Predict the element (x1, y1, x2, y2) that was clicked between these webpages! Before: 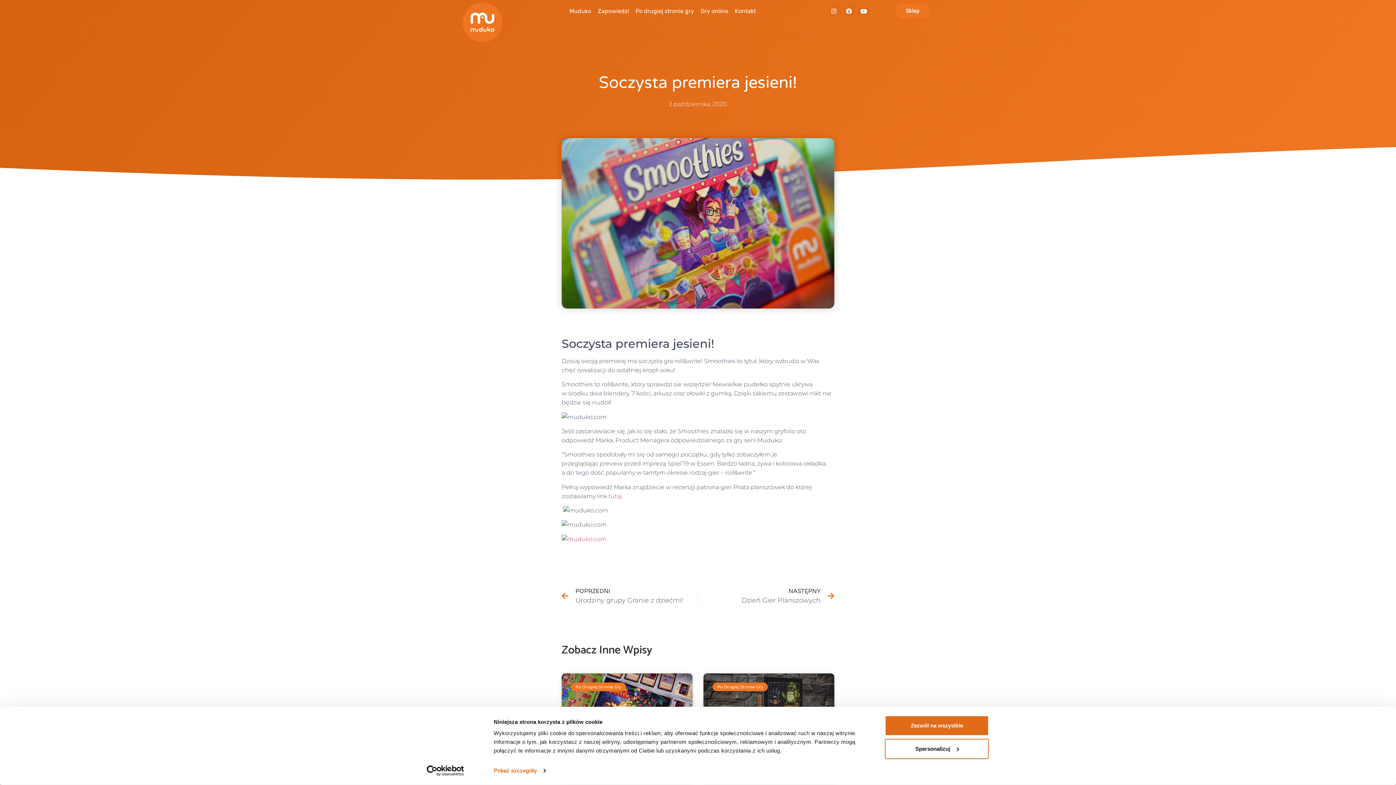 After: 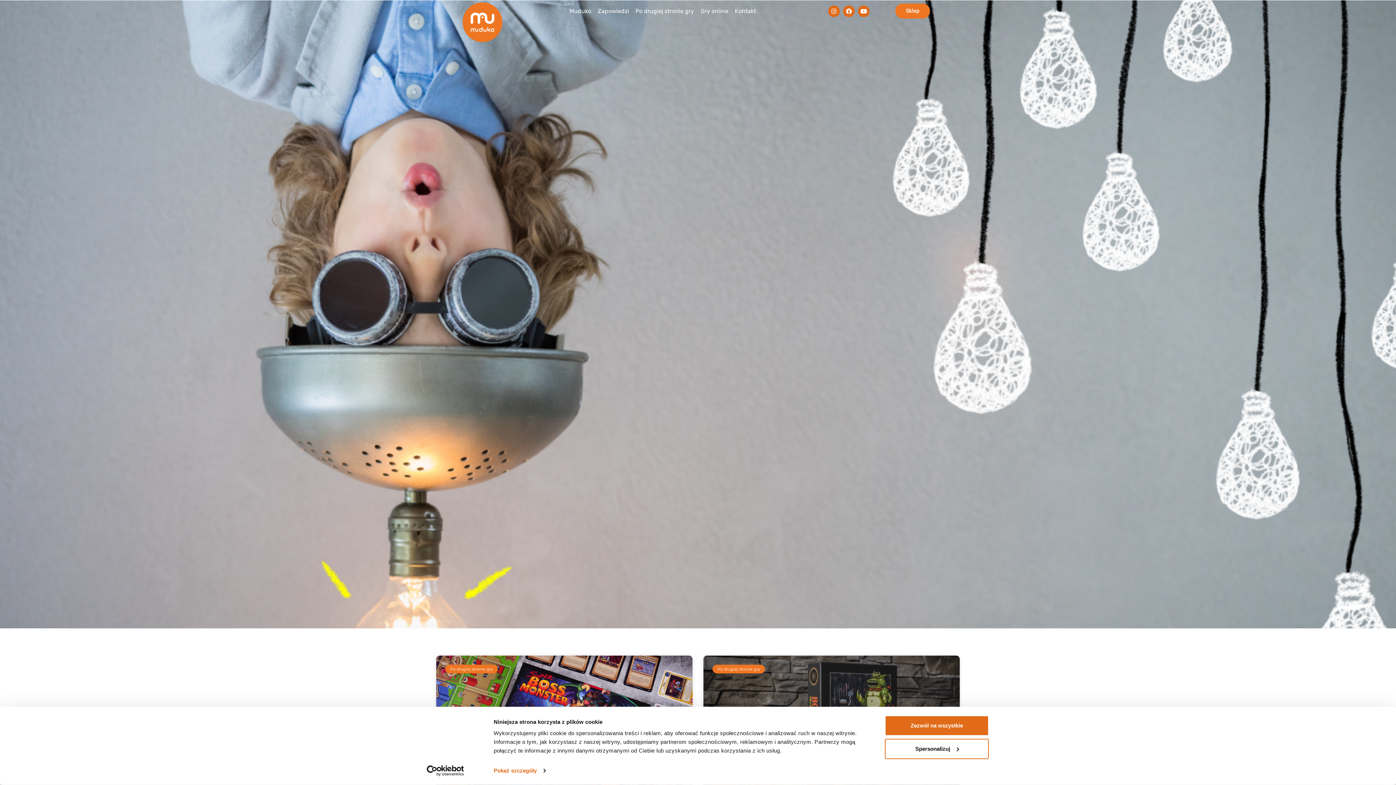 Action: bbox: (561, 535, 606, 542)